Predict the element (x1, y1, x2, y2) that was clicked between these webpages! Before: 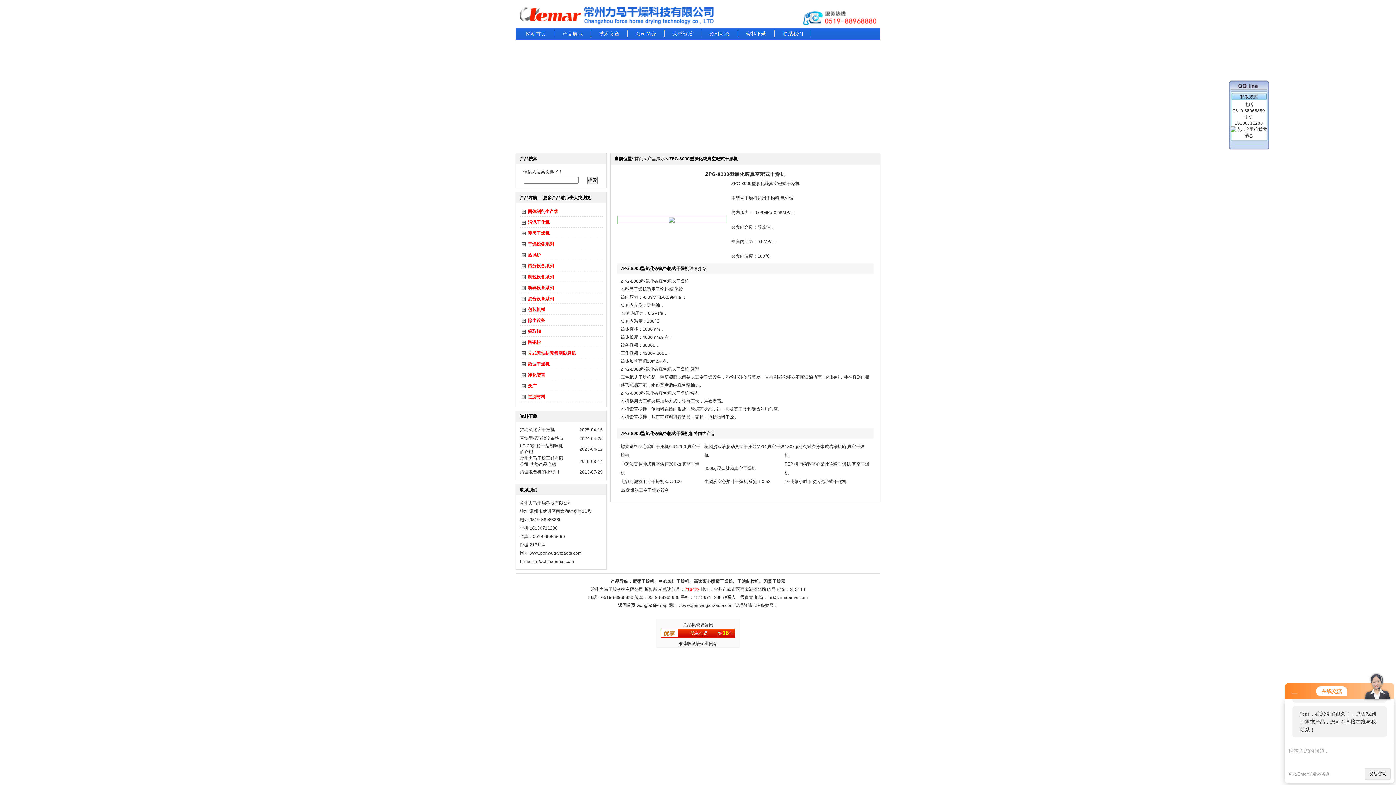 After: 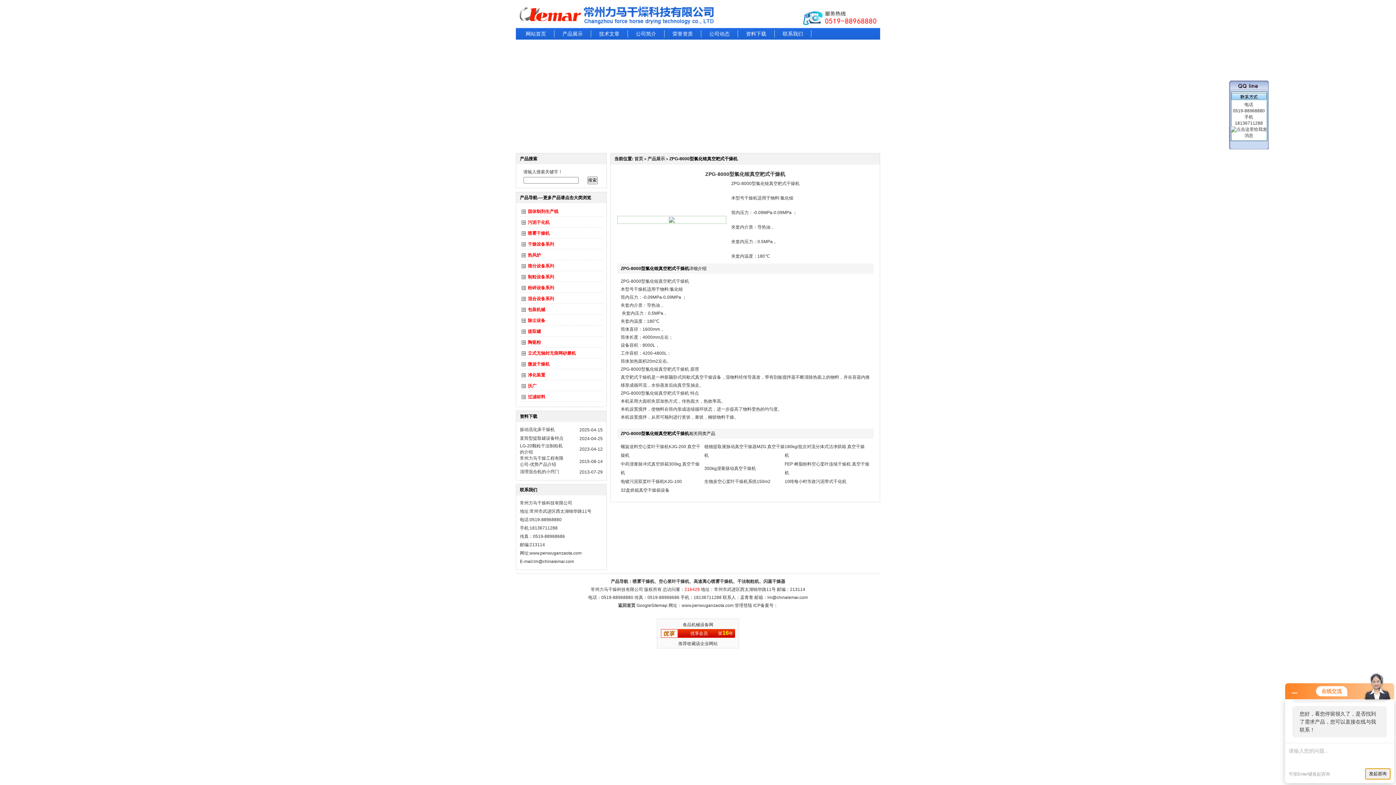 Action: bbox: (1365, 768, 1390, 780) label: 发起咨询